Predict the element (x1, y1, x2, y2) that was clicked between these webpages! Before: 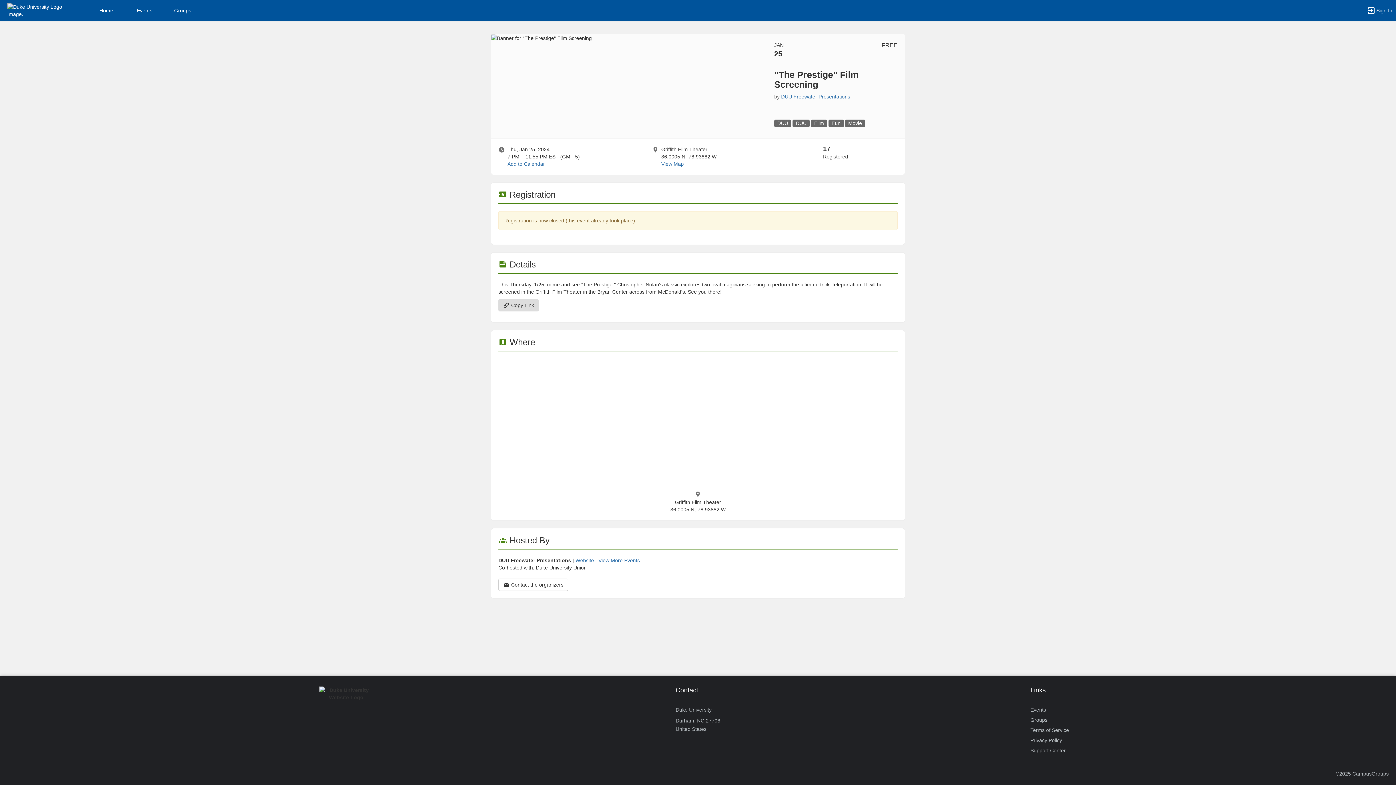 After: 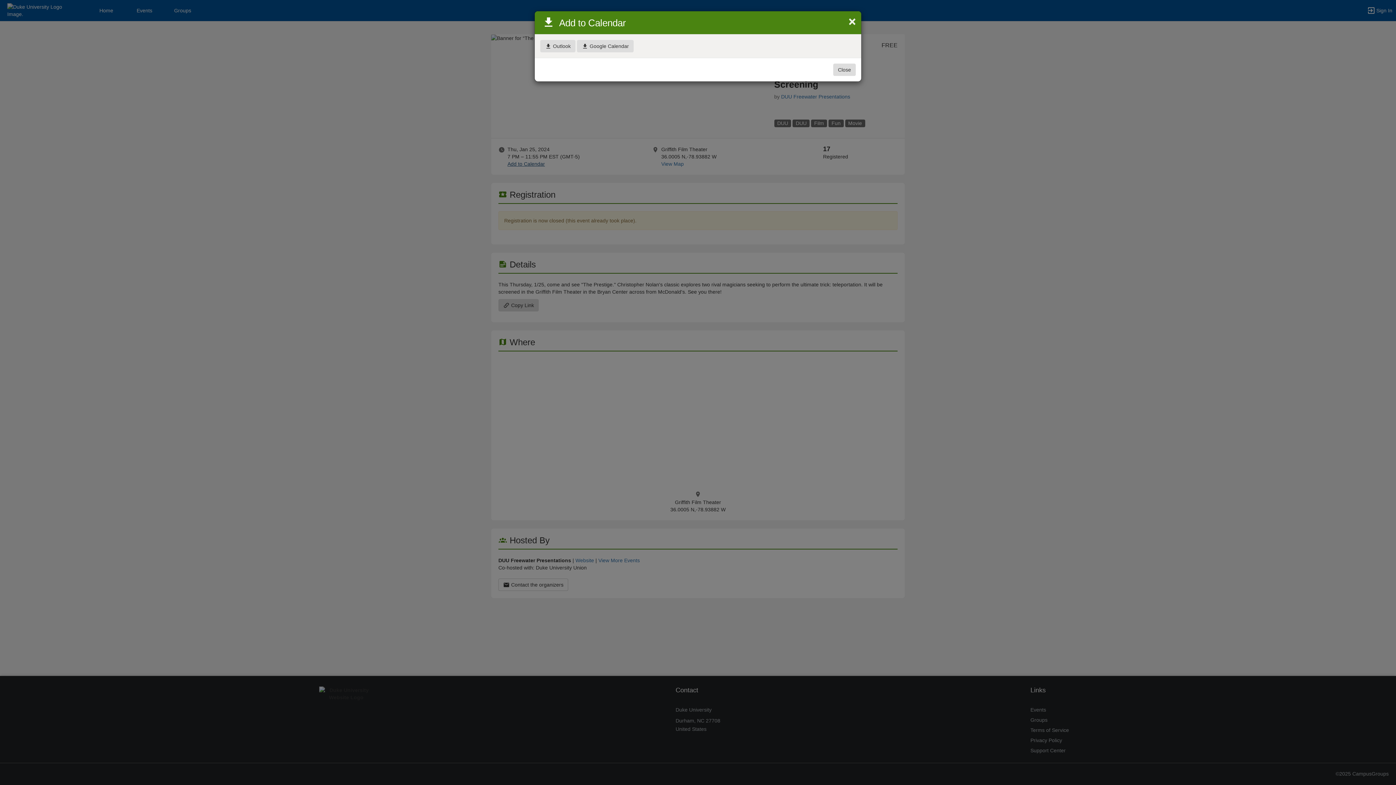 Action: bbox: (507, 161, 545, 166) label: Add to Calendar. “The Prestige“ Film Screening. Thu, Jan 25, 2024 At 7 PM